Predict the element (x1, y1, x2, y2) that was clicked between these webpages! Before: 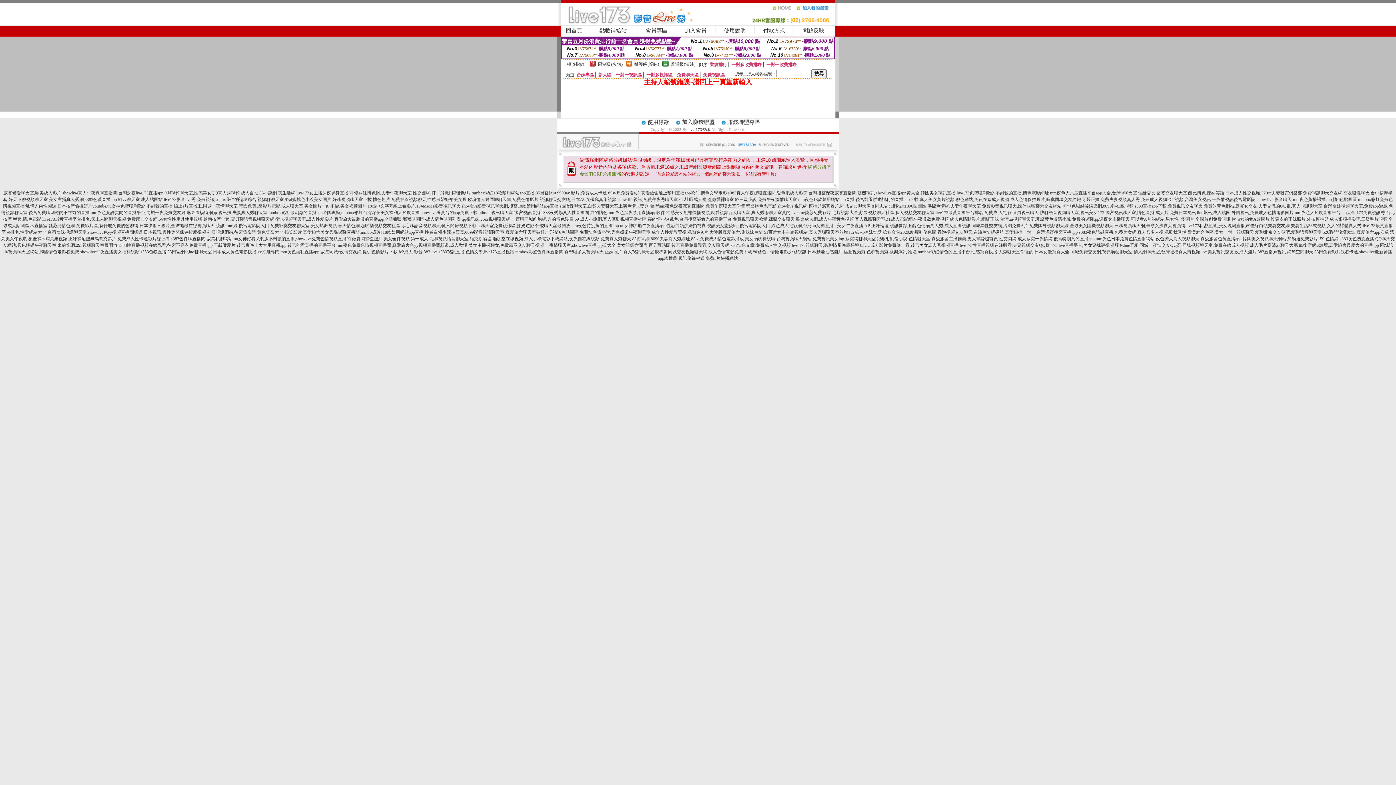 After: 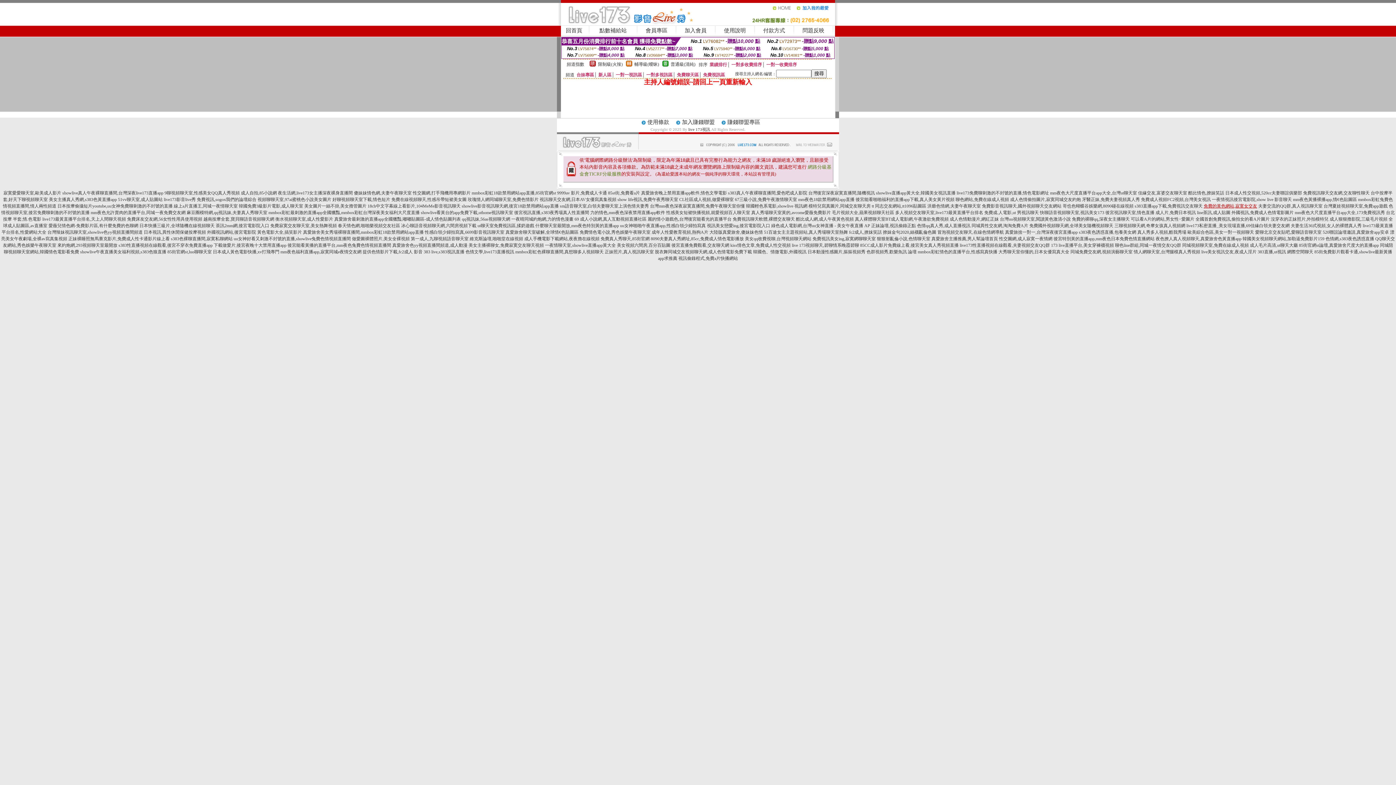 Action: label: 免費的黃色網站,寂寞女交友 bbox: (1204, 203, 1257, 208)